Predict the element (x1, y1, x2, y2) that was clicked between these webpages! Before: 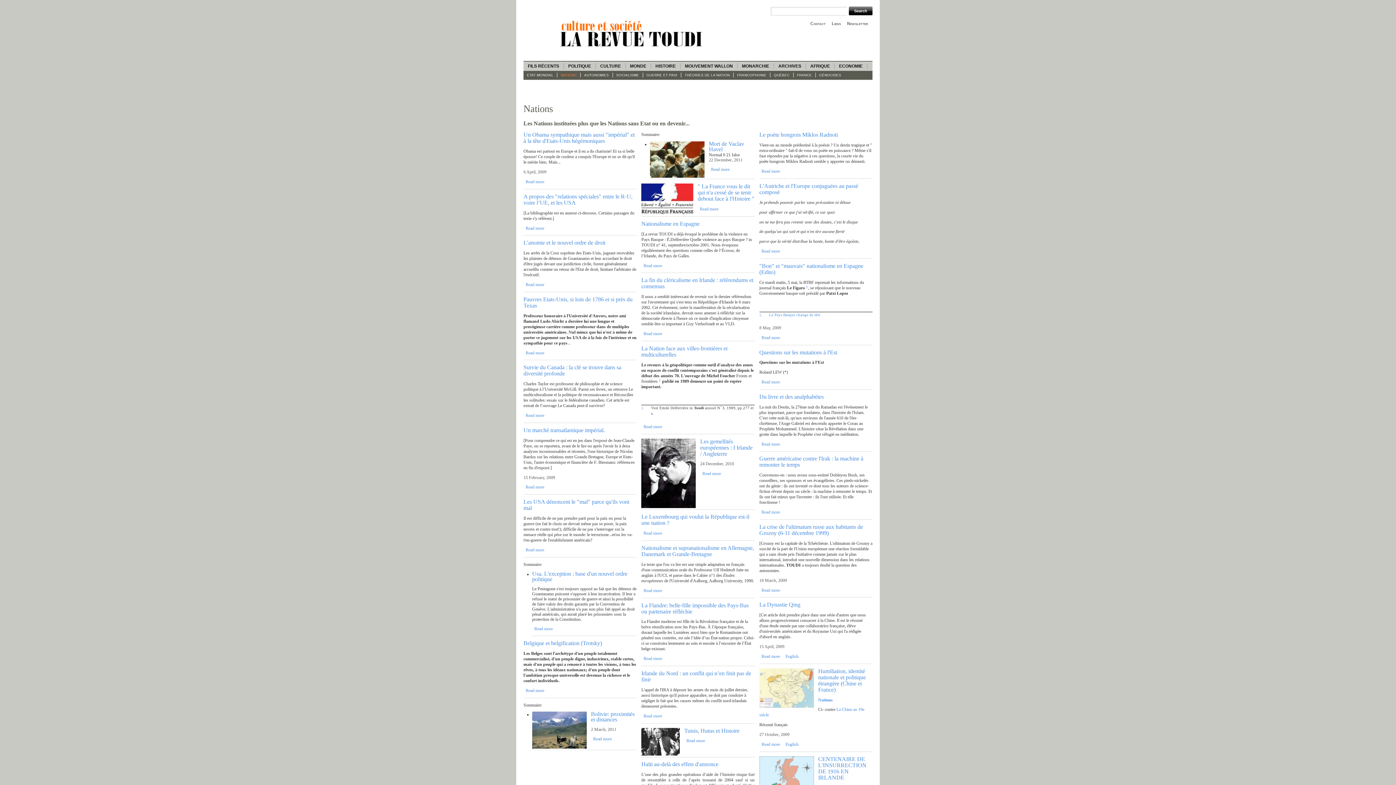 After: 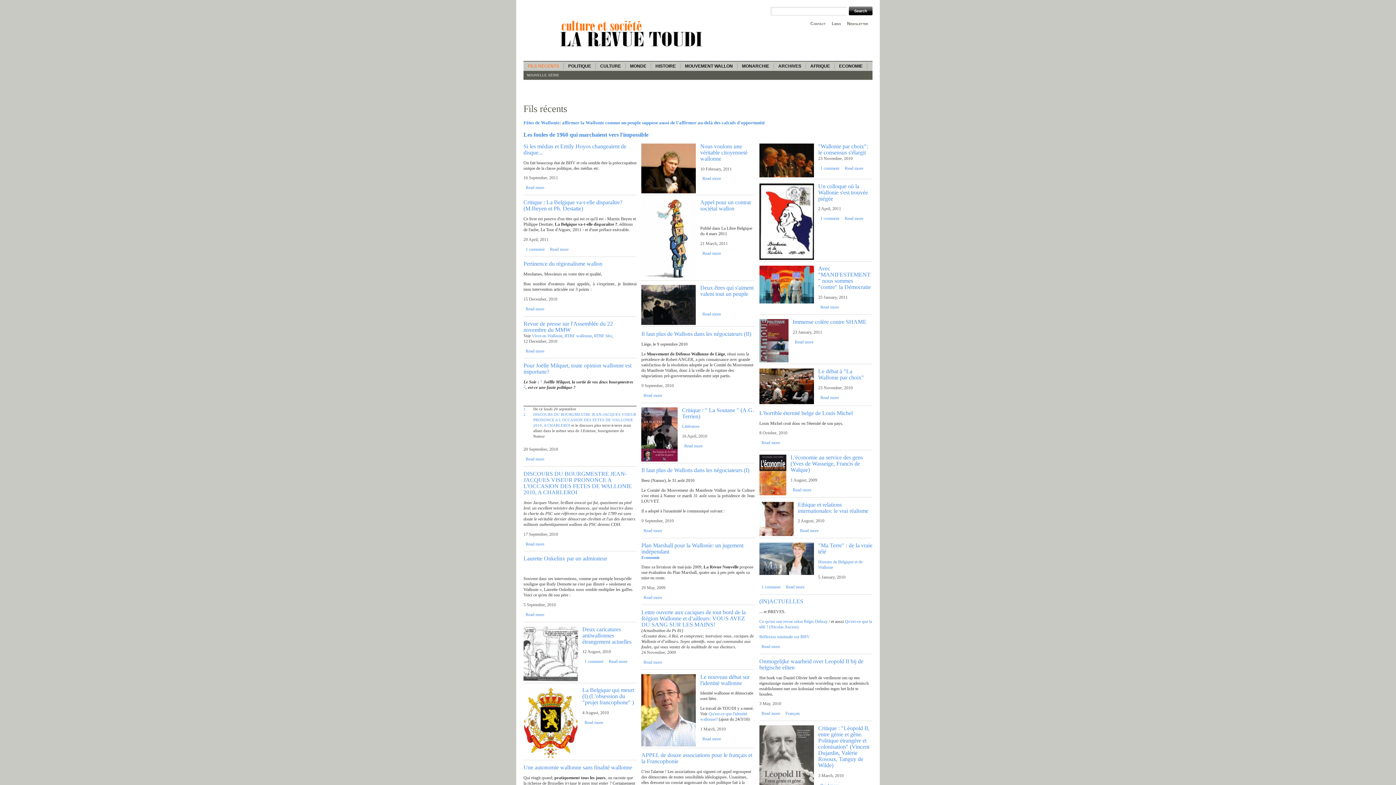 Action: label: FILS RÉCENTS bbox: (523, 63, 564, 69)